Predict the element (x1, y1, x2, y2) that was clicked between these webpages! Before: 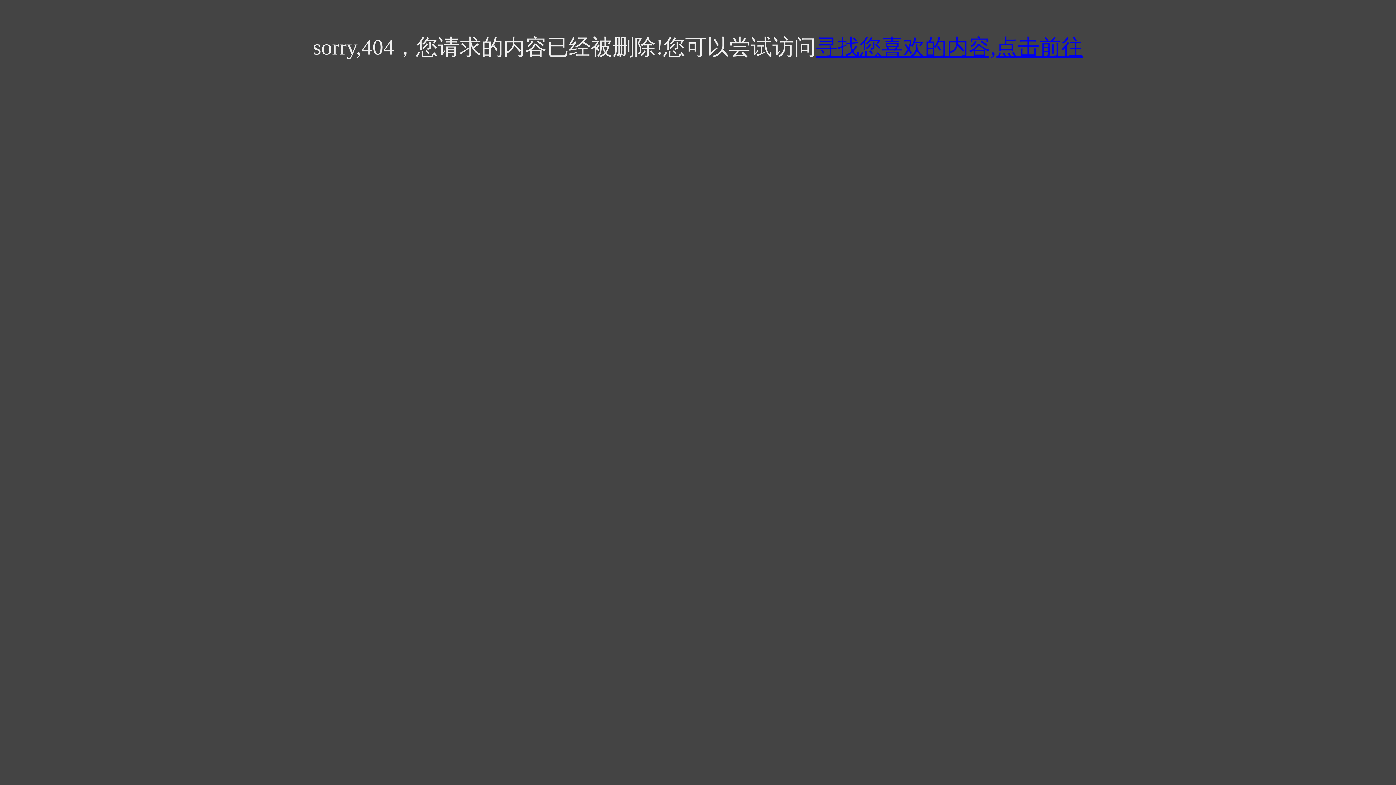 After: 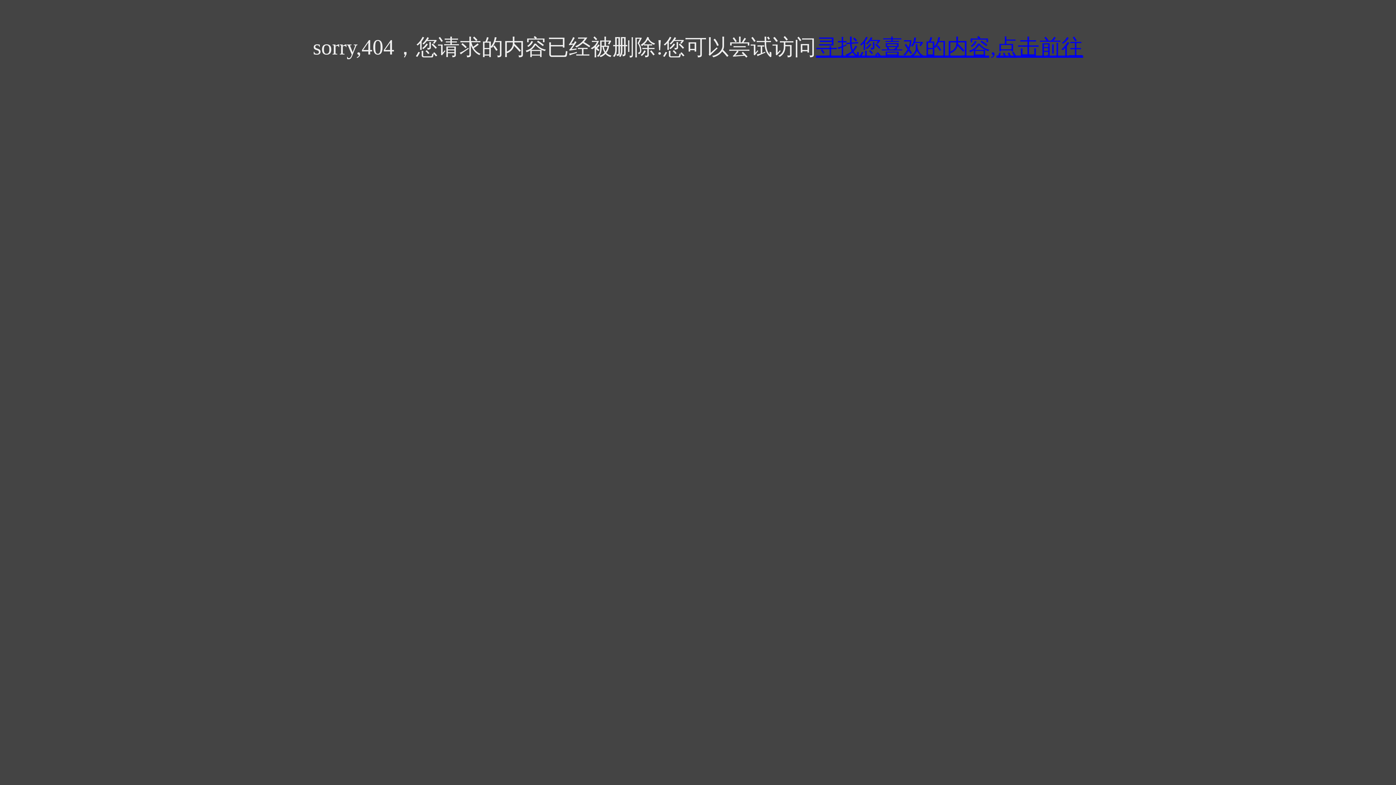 Action: bbox: (816, 35, 1083, 59) label: 寻找您喜欢的内容,点击前往